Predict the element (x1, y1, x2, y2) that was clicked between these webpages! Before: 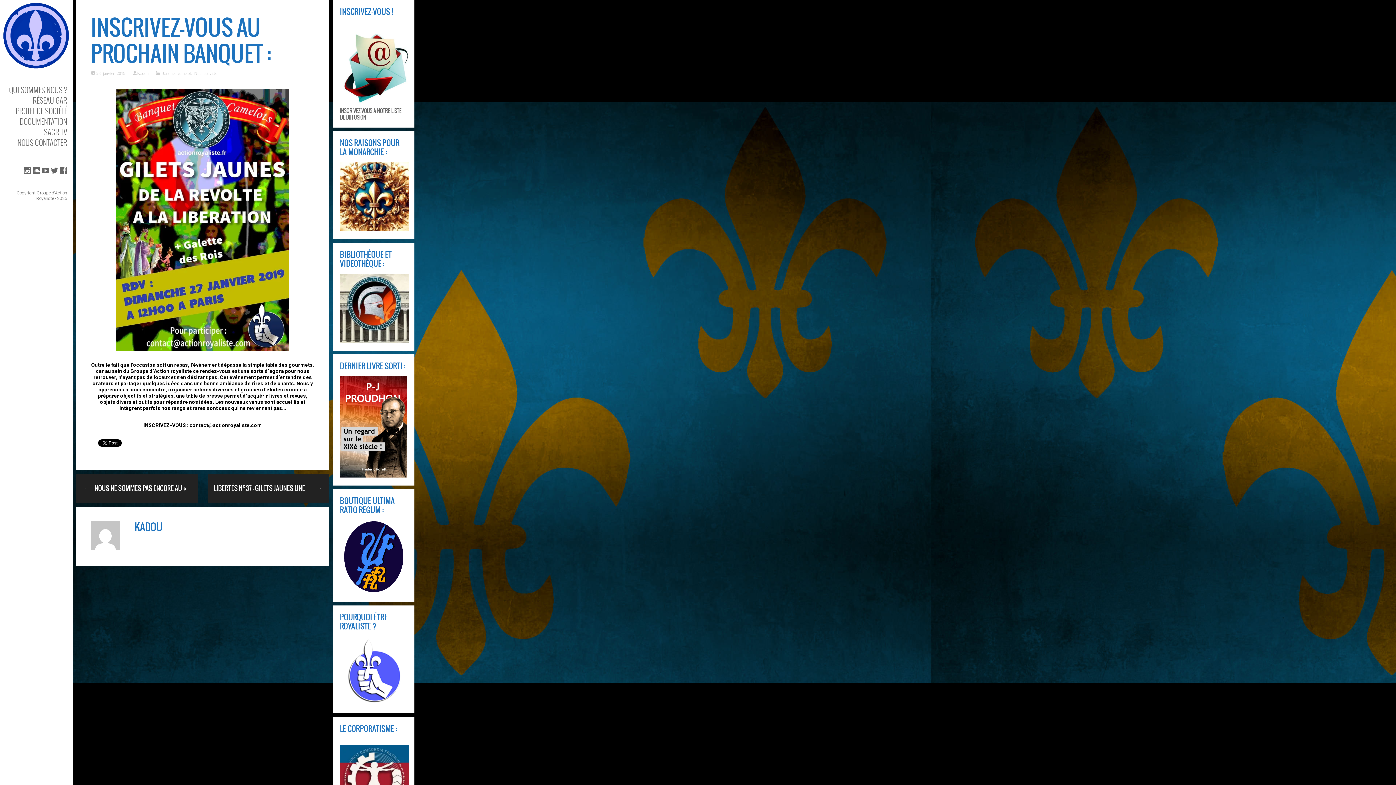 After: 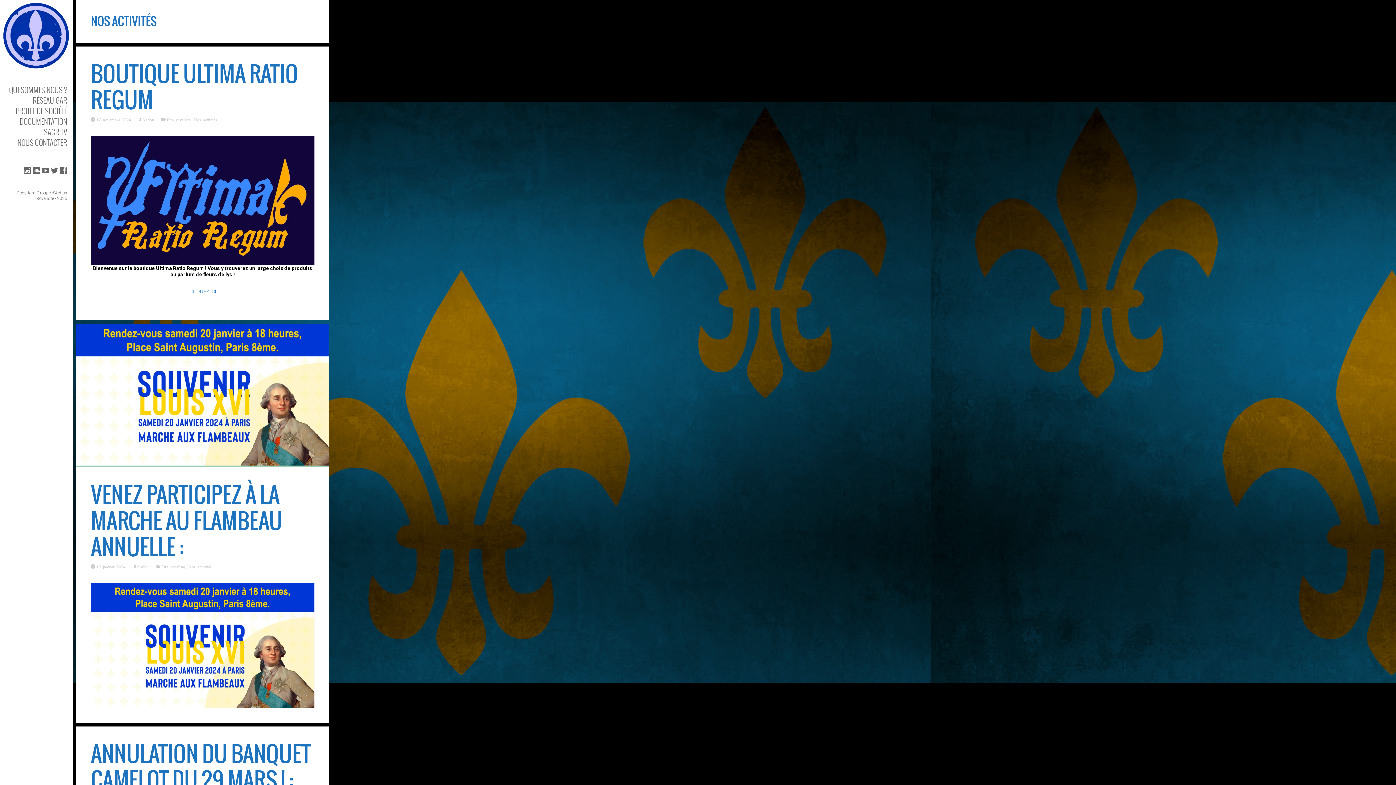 Action: bbox: (194, 70, 217, 75) label: Nos activités